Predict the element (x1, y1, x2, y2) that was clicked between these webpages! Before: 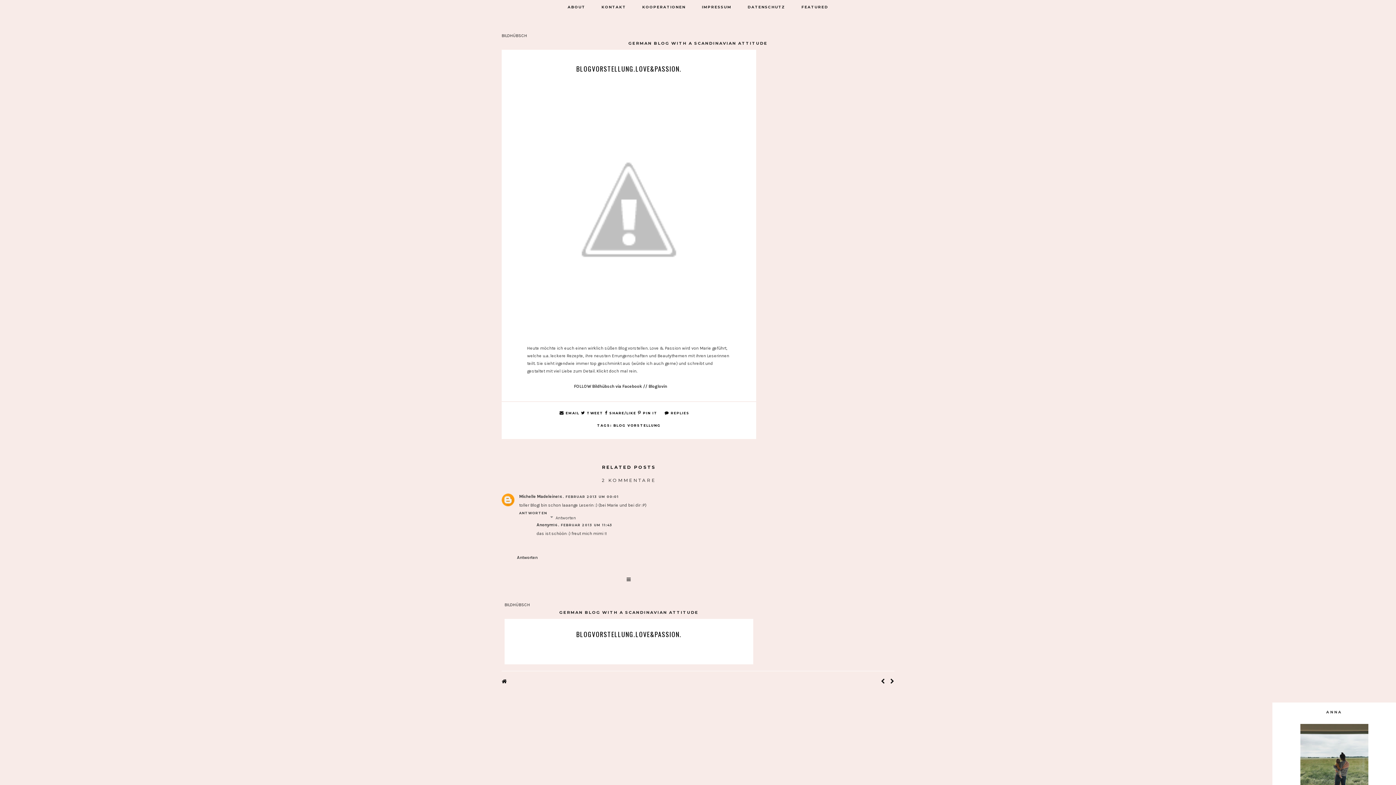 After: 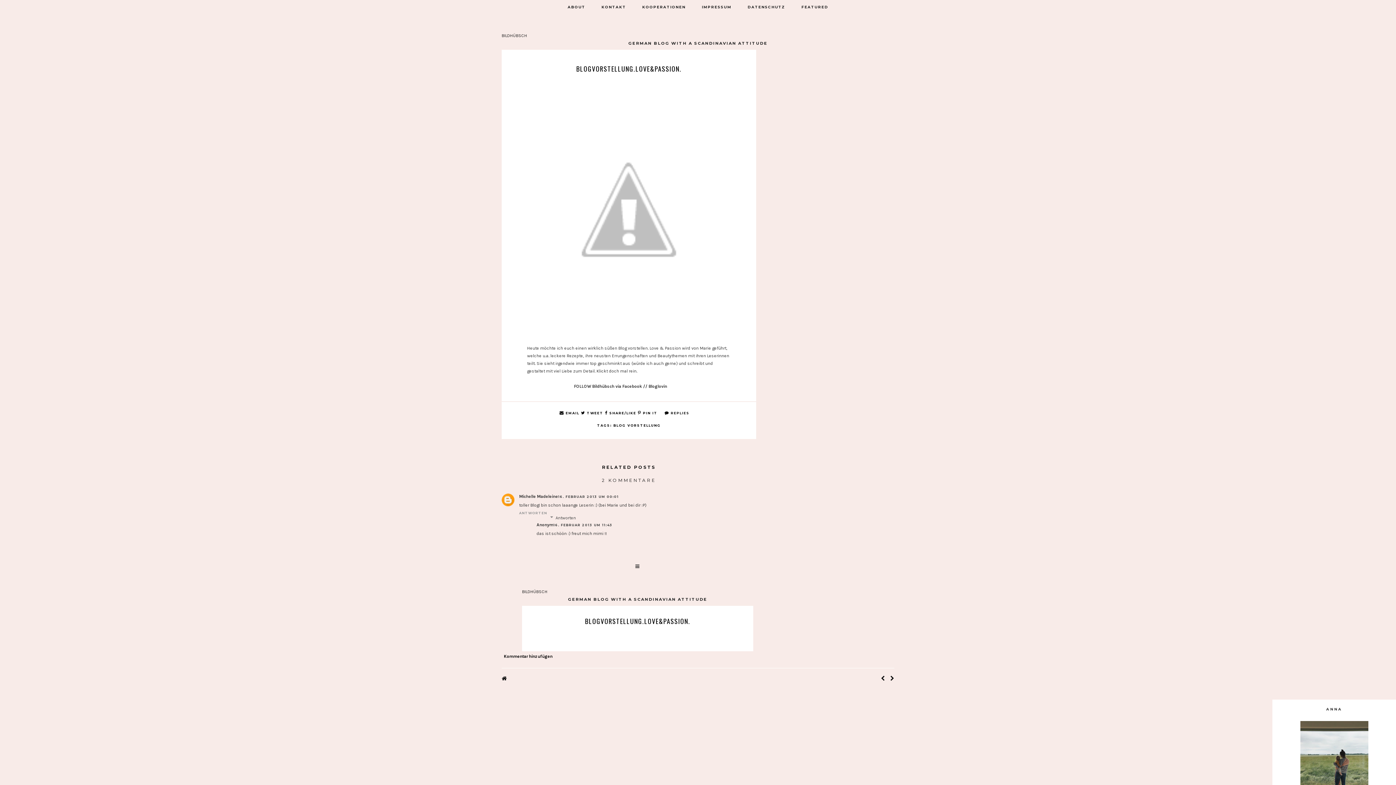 Action: label: ANTWORTEN bbox: (519, 509, 549, 515)